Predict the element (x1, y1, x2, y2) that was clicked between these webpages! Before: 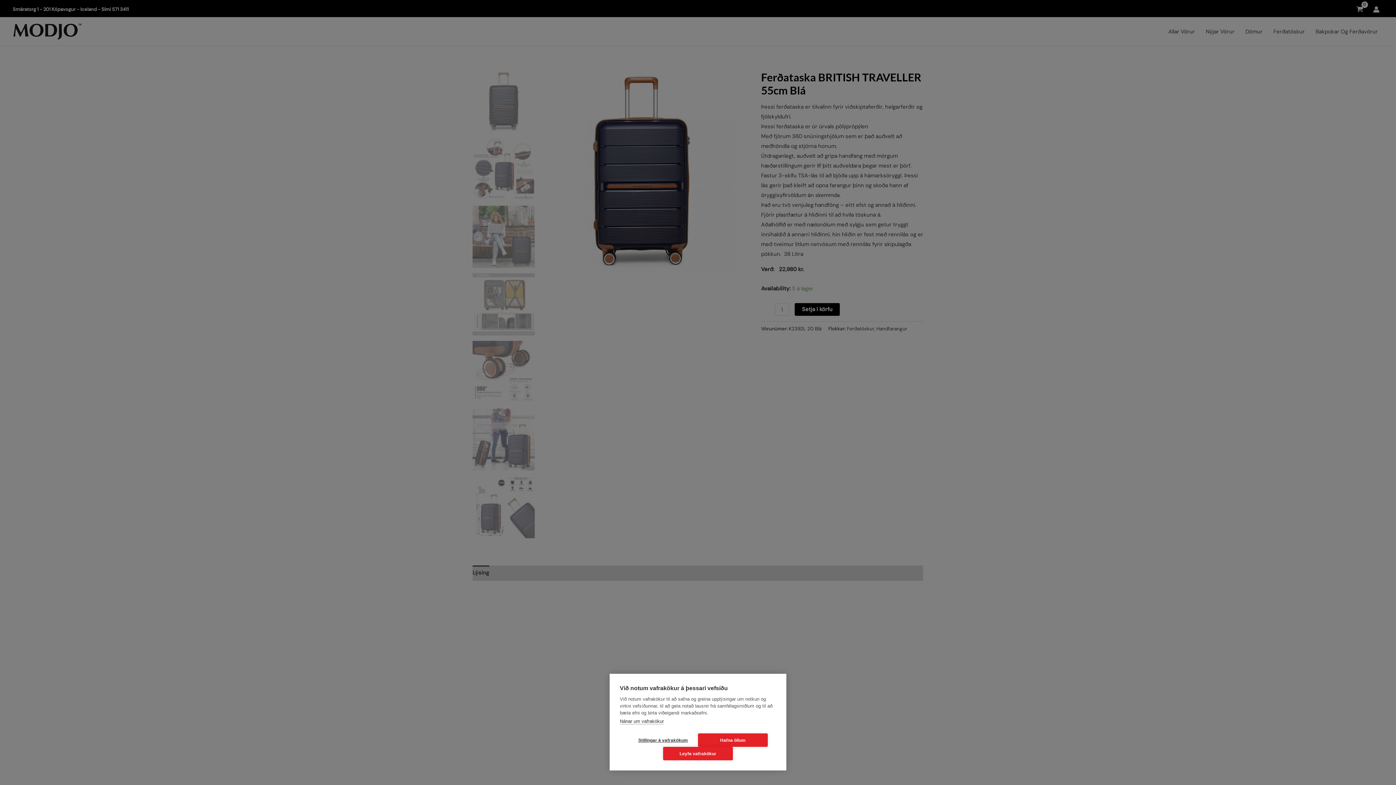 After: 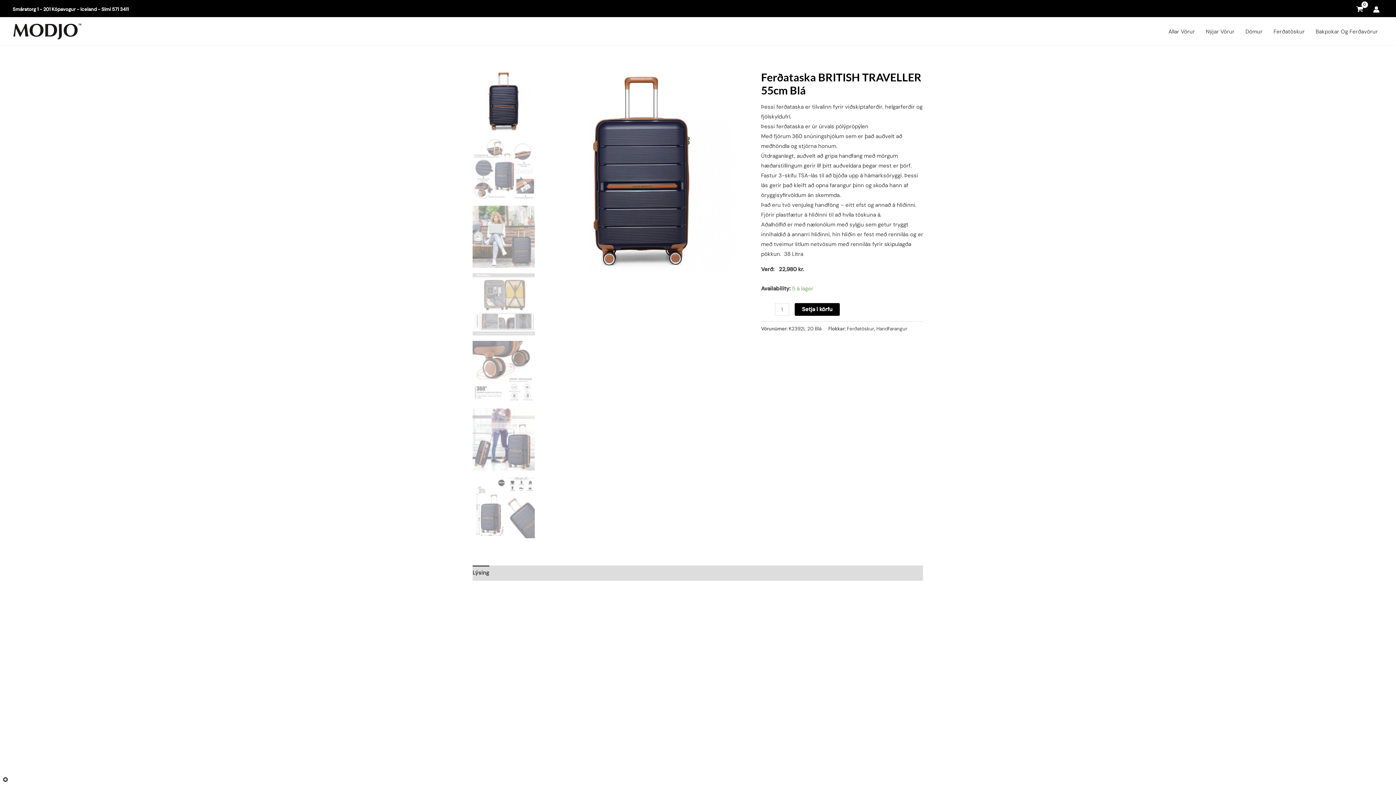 Action: bbox: (663, 747, 733, 760) label: Leyfa vafrakökur